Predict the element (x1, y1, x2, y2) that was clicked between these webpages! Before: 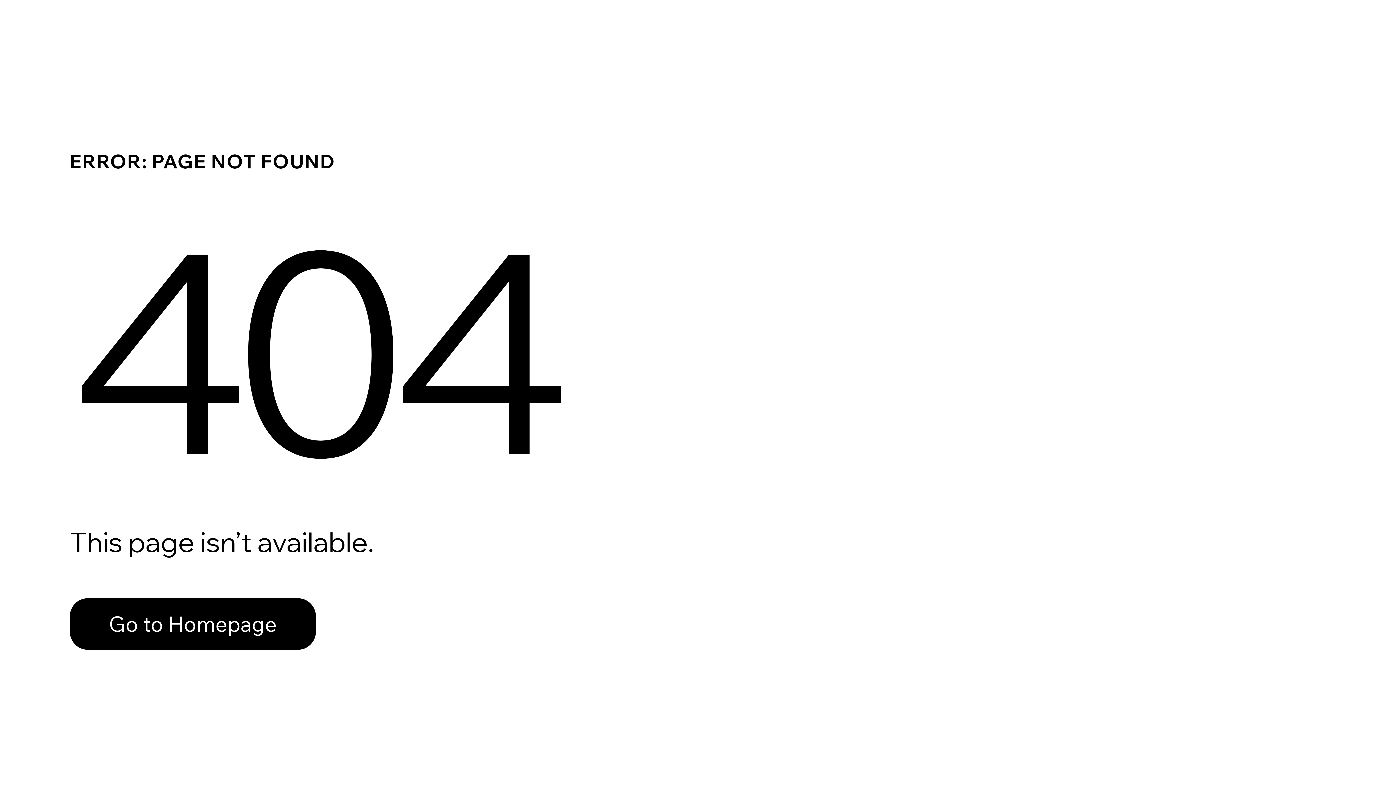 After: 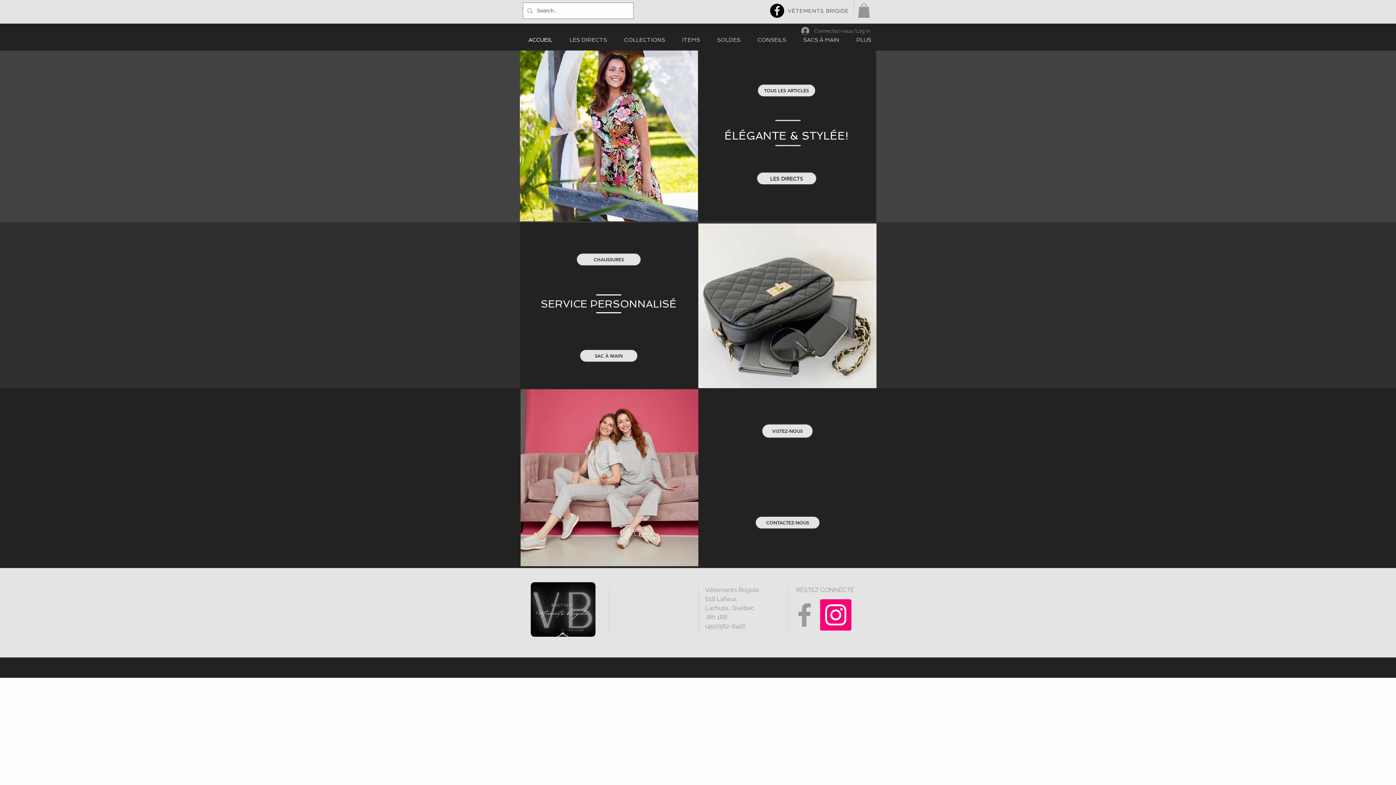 Action: bbox: (69, 582, 768, 659) label: Go to Homepage